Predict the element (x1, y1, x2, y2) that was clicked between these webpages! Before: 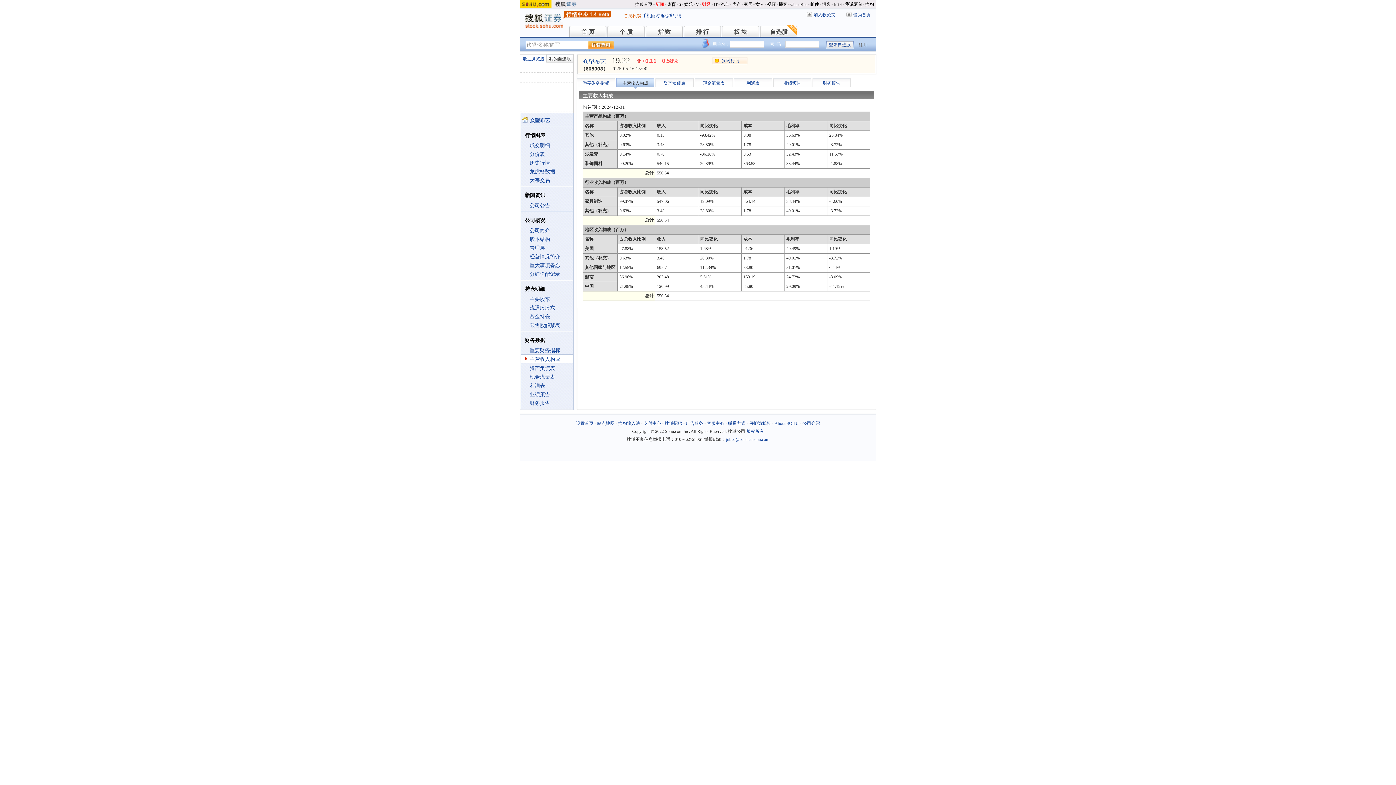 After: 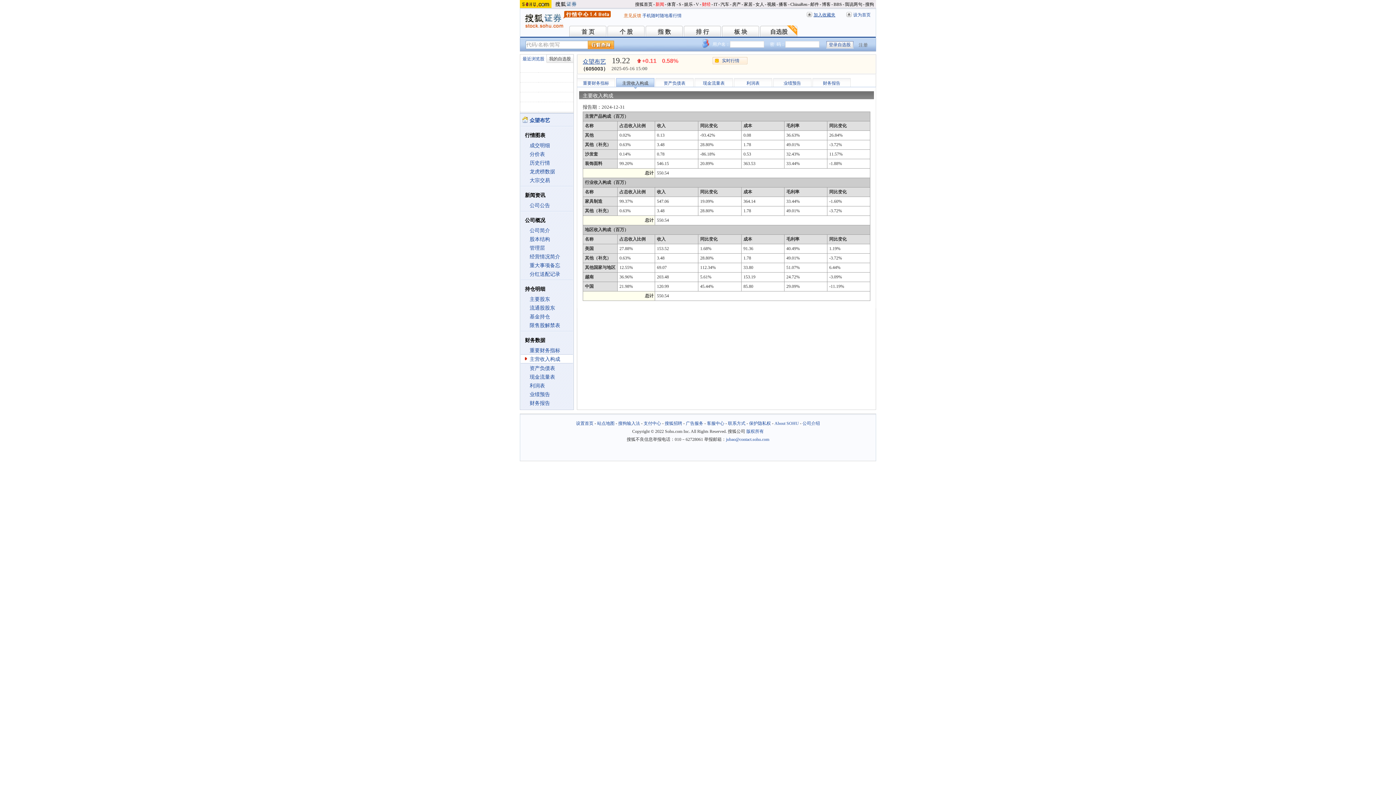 Action: bbox: (813, 12, 835, 17) label: 加入收藏夹